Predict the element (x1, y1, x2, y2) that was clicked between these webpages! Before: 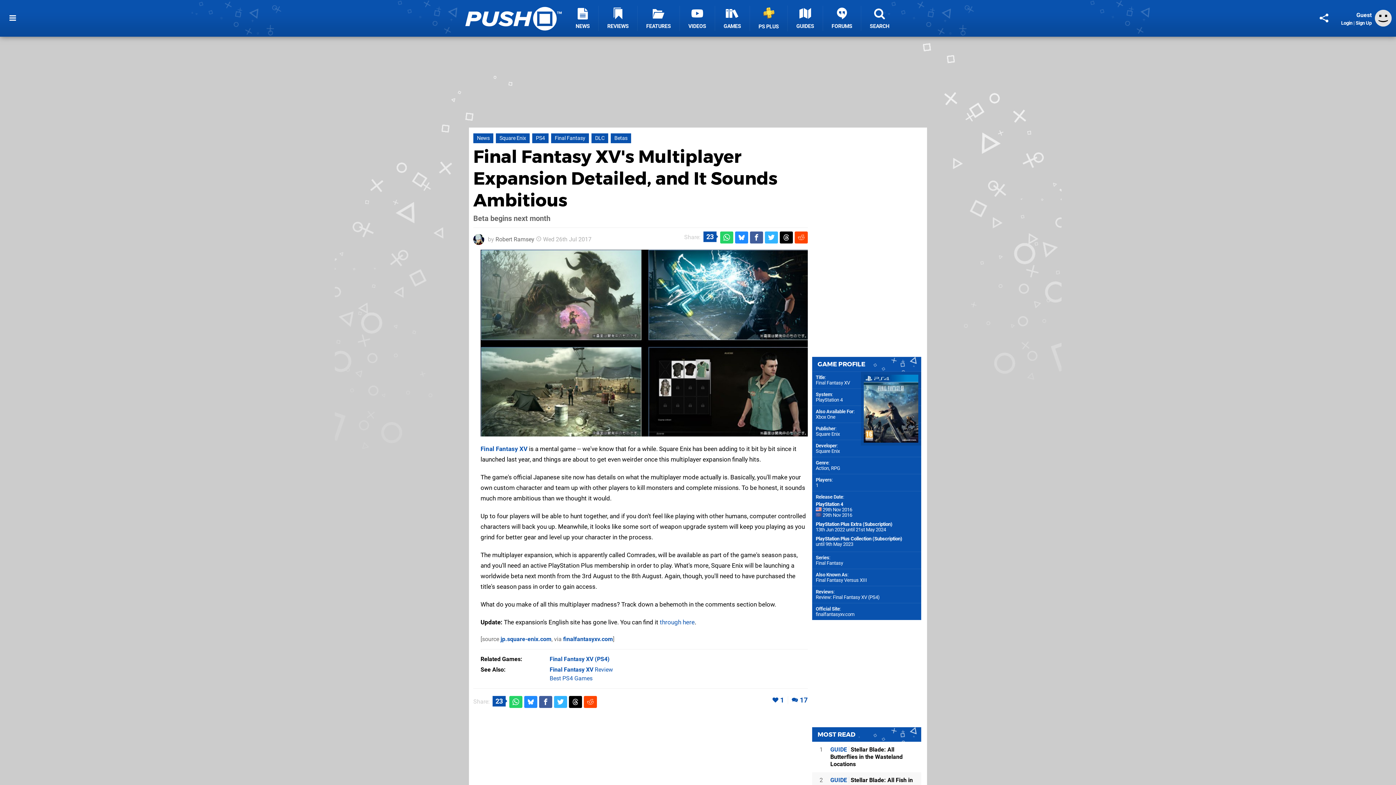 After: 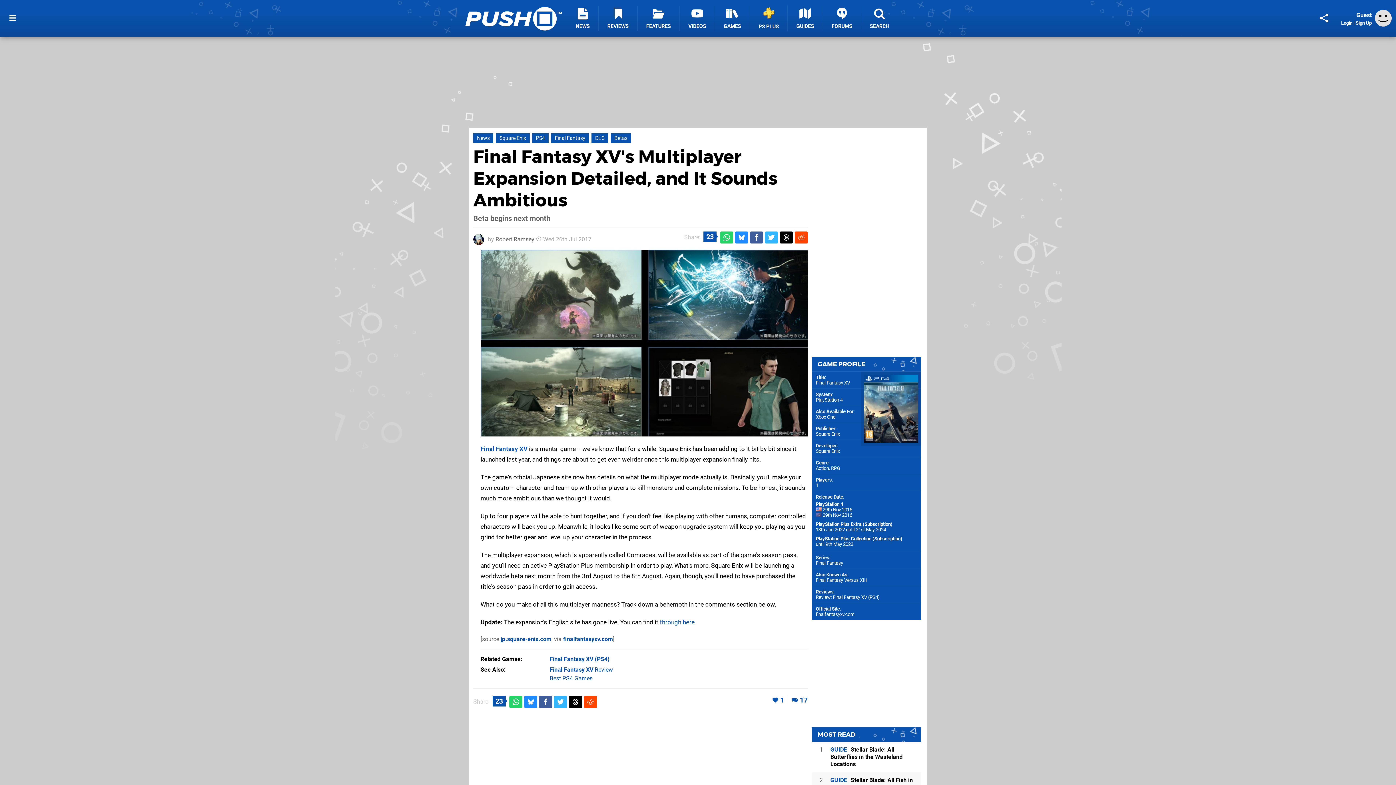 Action: bbox: (569, 696, 582, 708)